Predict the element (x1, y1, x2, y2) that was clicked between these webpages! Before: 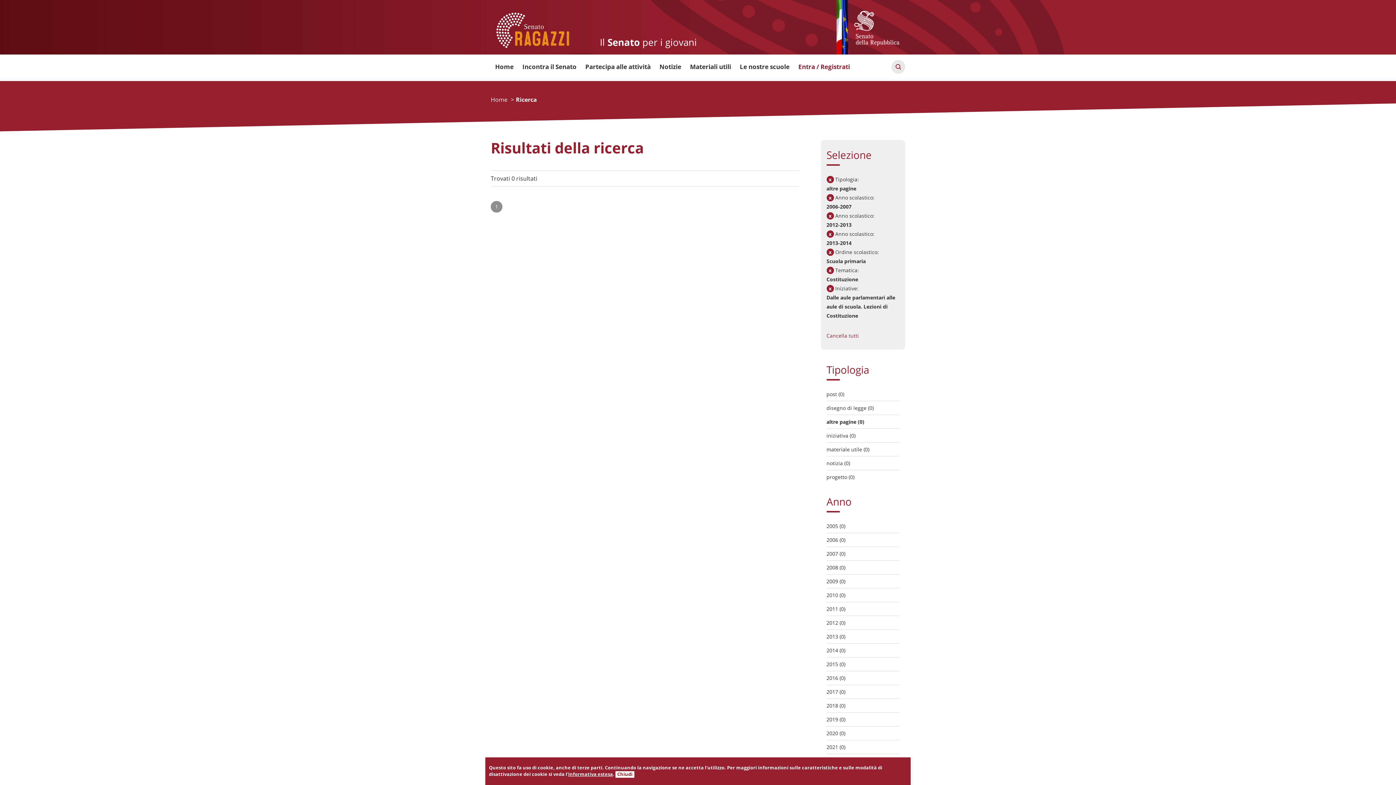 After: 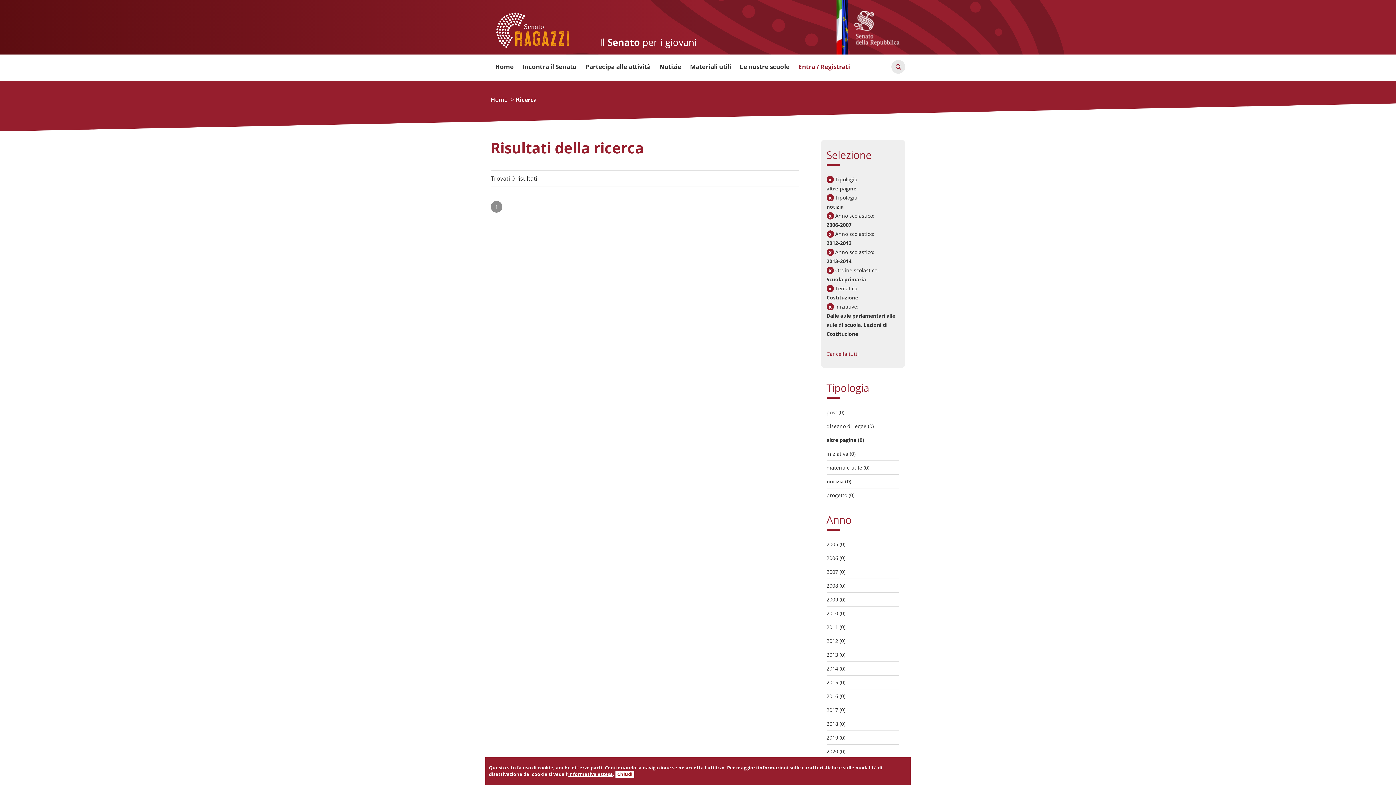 Action: bbox: (826, 460, 850, 466) label: notizia (0)